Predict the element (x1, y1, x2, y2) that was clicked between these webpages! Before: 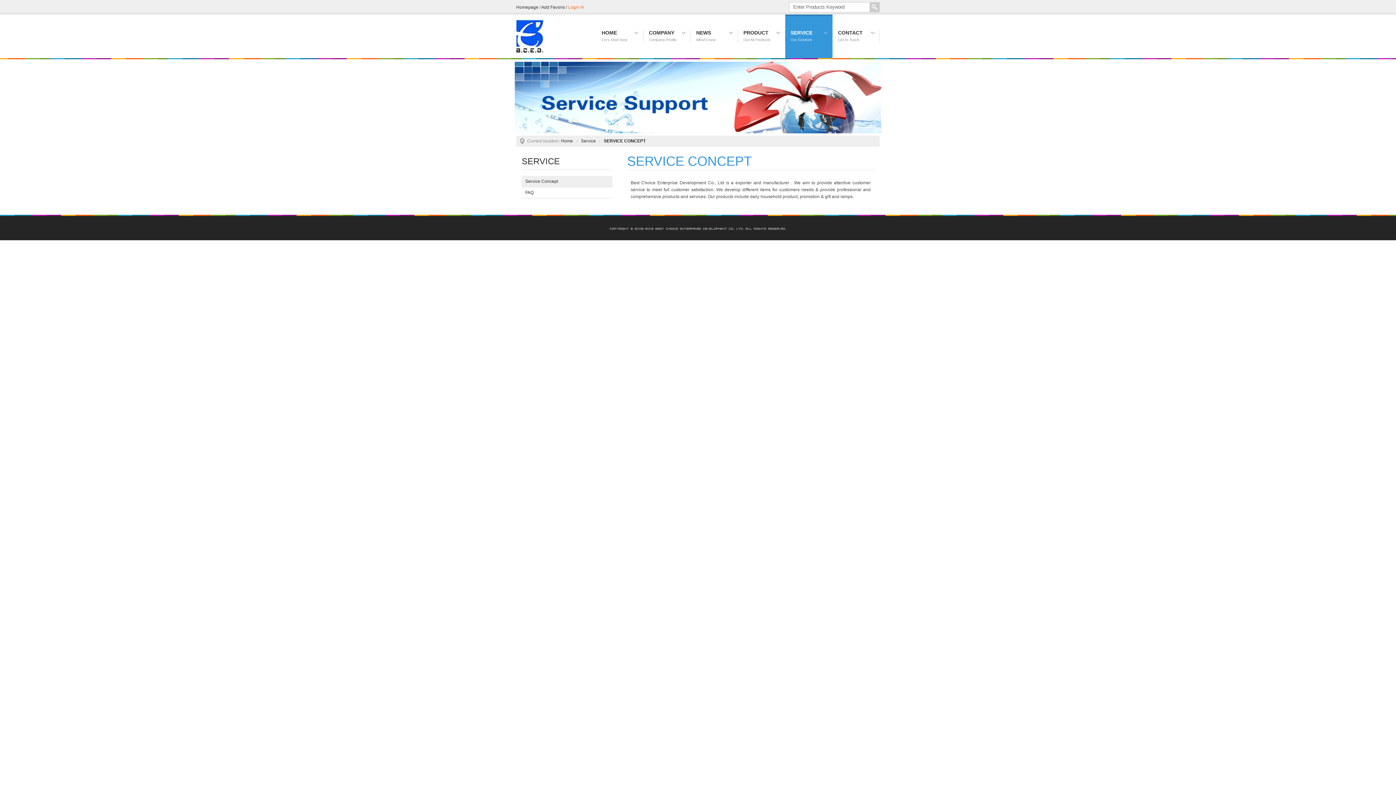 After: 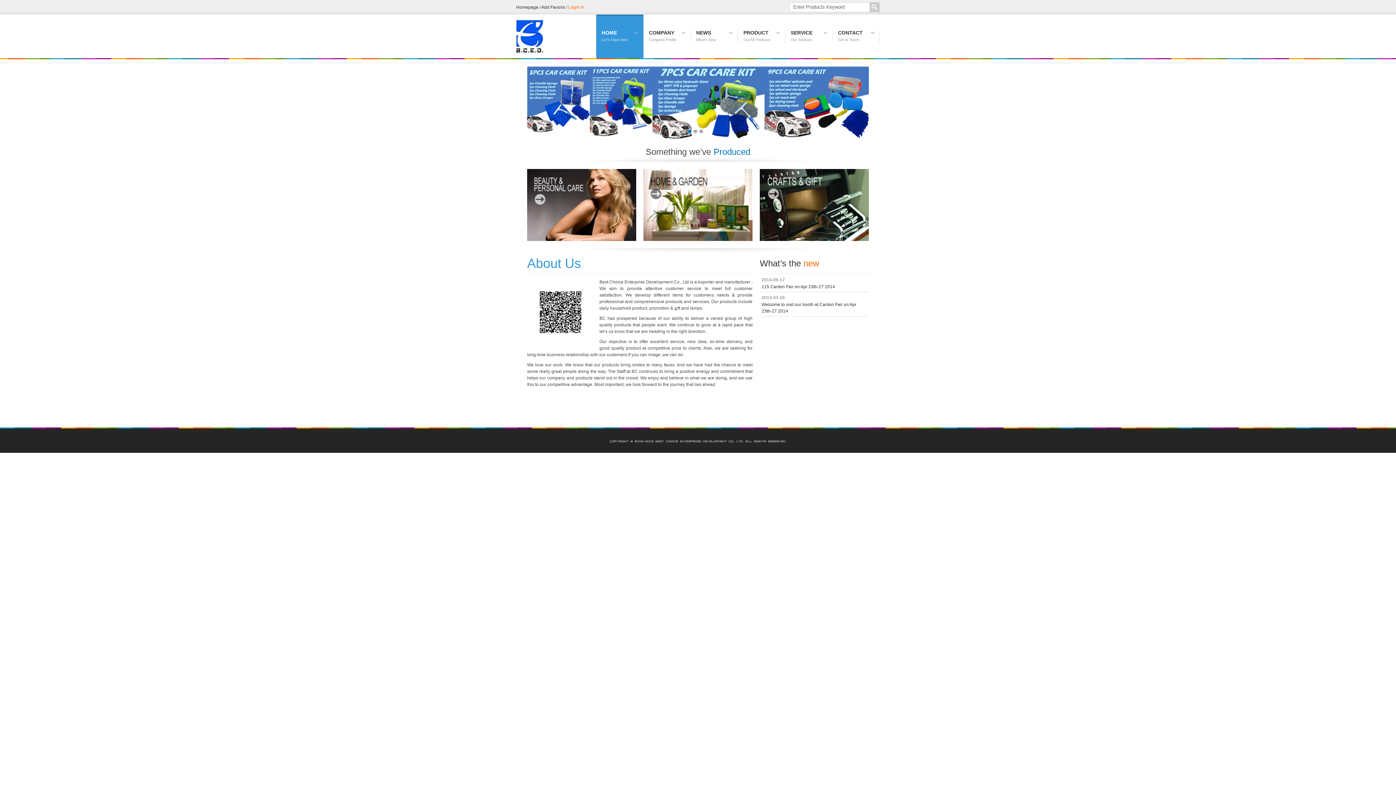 Action: bbox: (516, 33, 543, 38)